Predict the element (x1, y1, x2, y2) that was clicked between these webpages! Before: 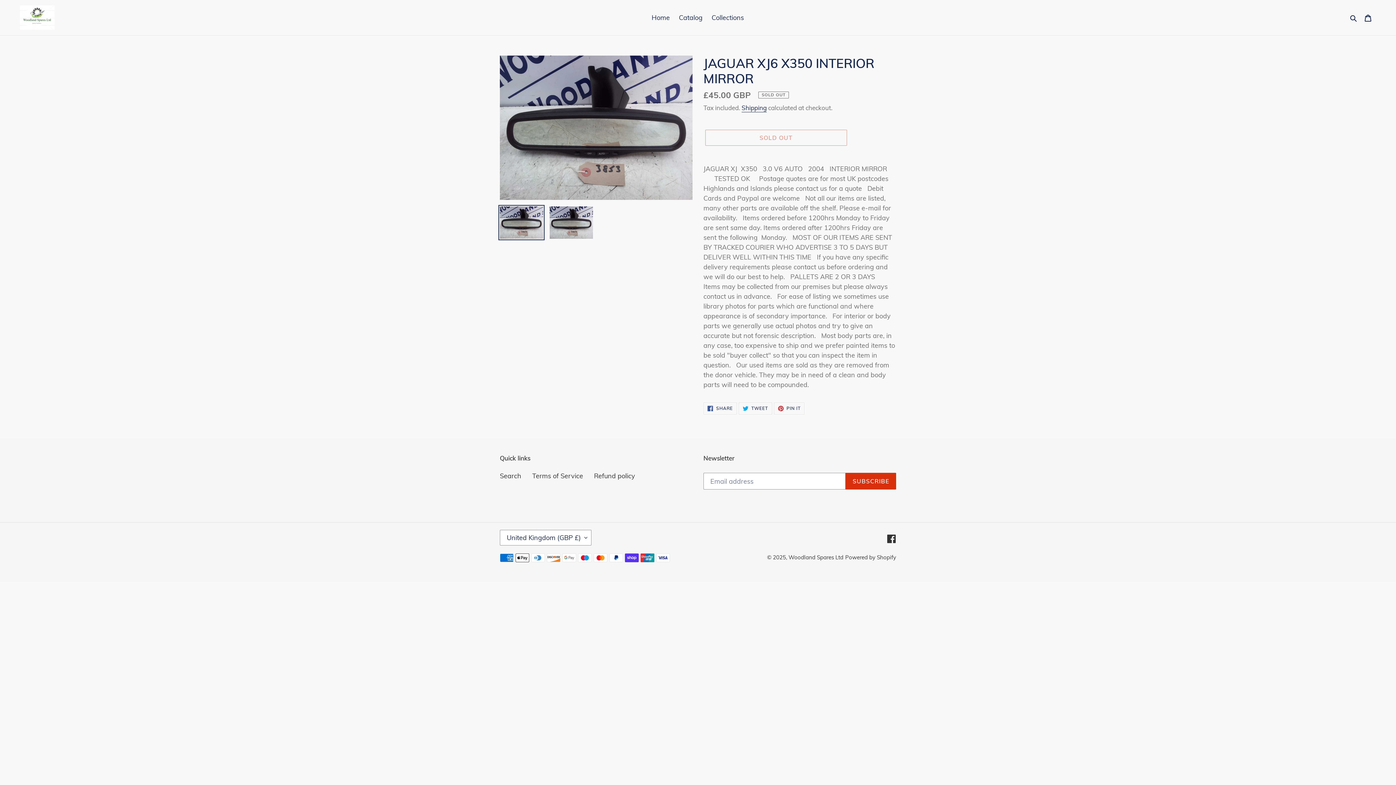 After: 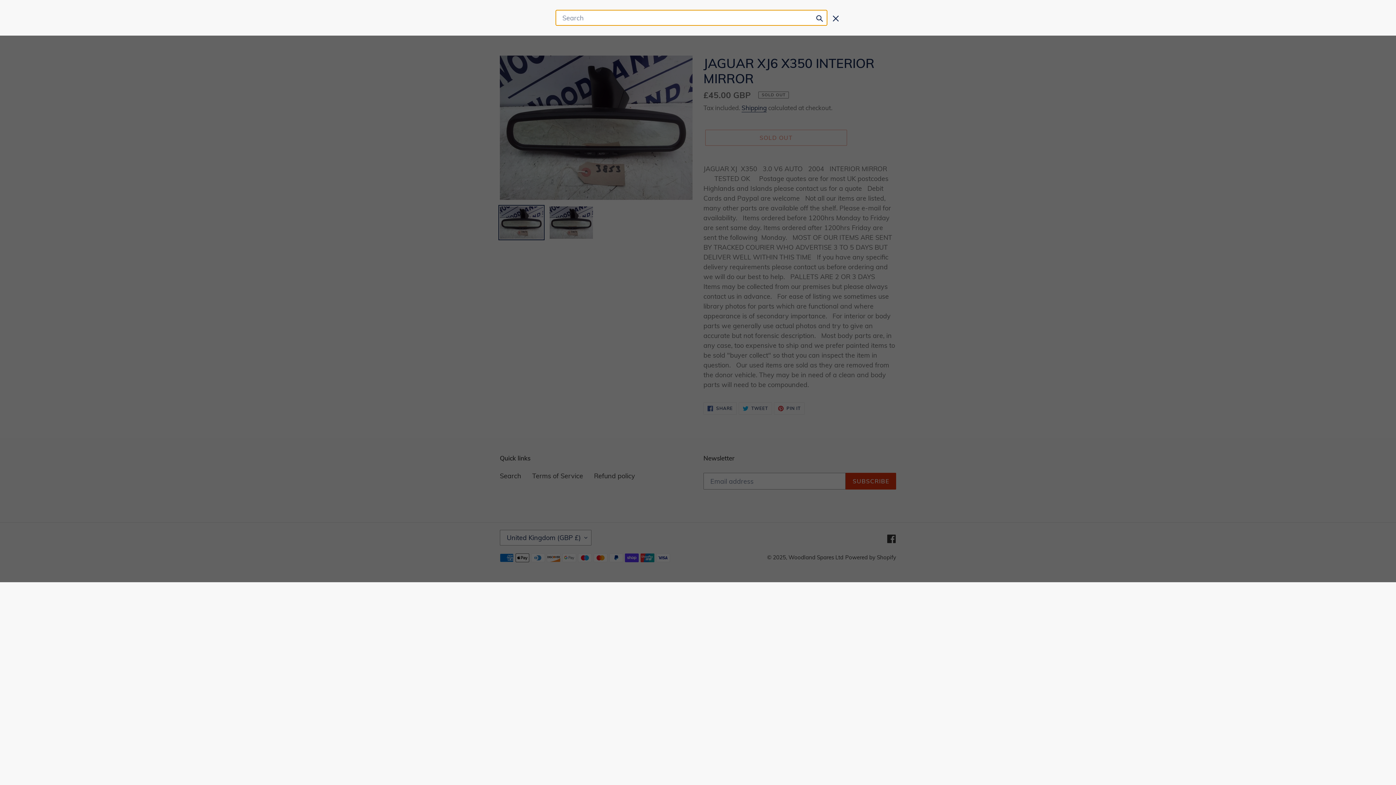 Action: bbox: (1348, 12, 1360, 22) label: Search